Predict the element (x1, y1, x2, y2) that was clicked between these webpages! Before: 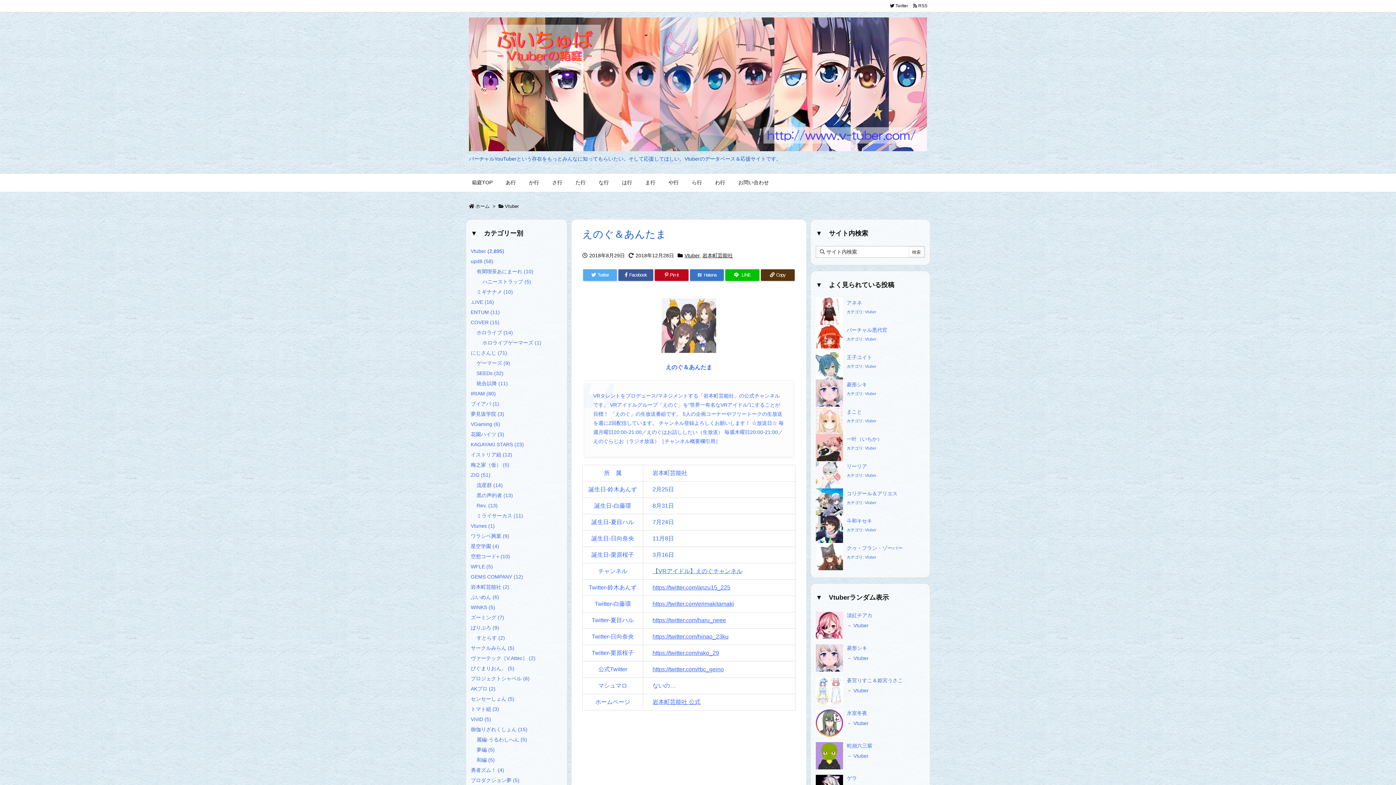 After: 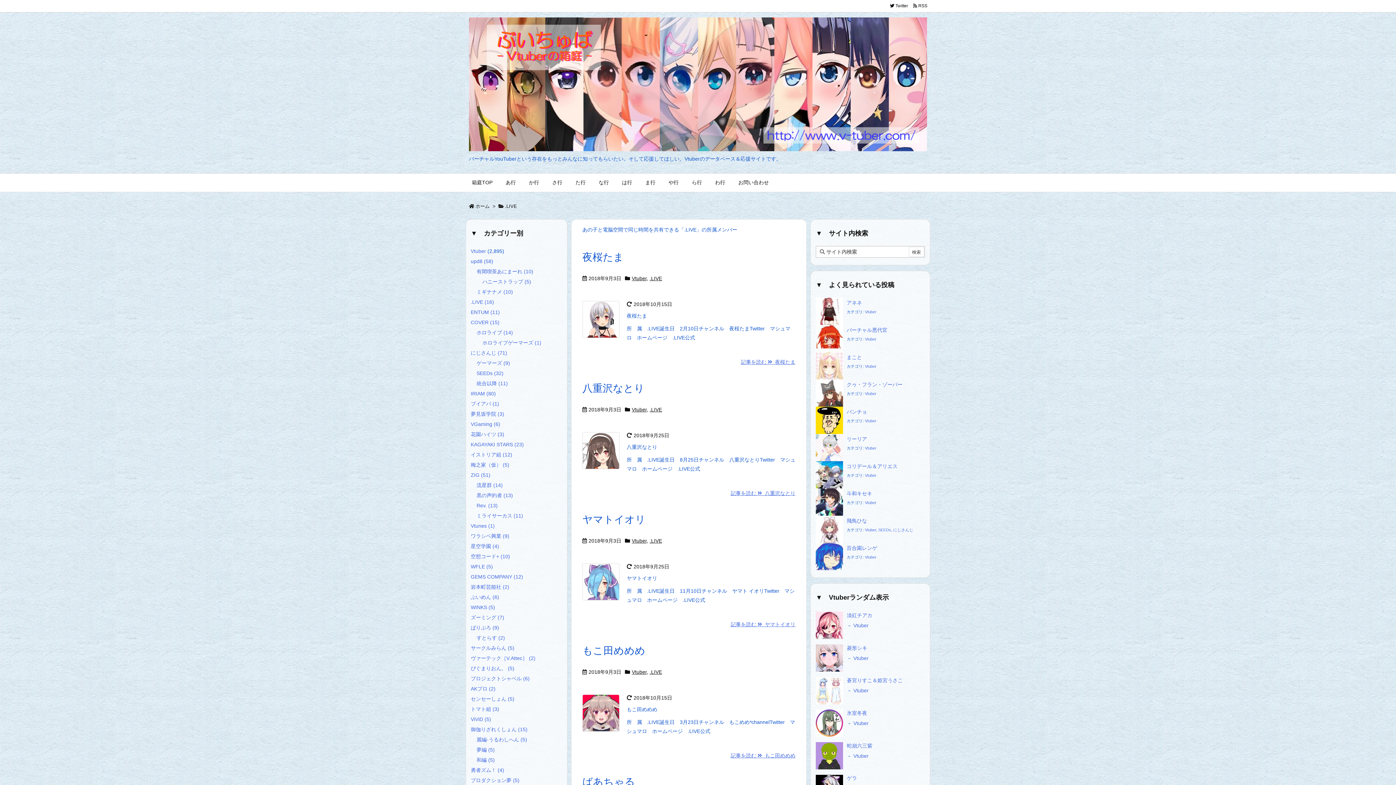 Action: bbox: (470, 299, 494, 305) label: .LIVE (16)